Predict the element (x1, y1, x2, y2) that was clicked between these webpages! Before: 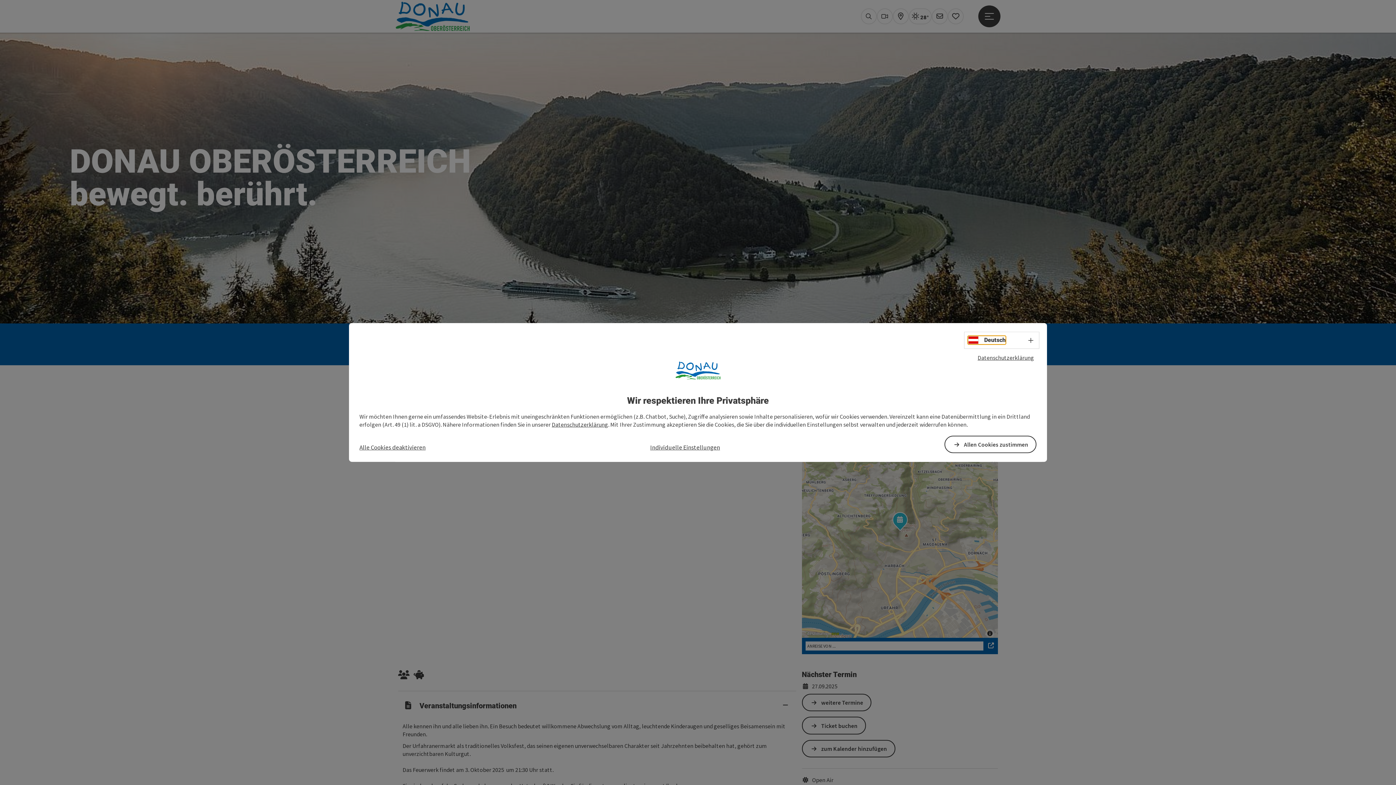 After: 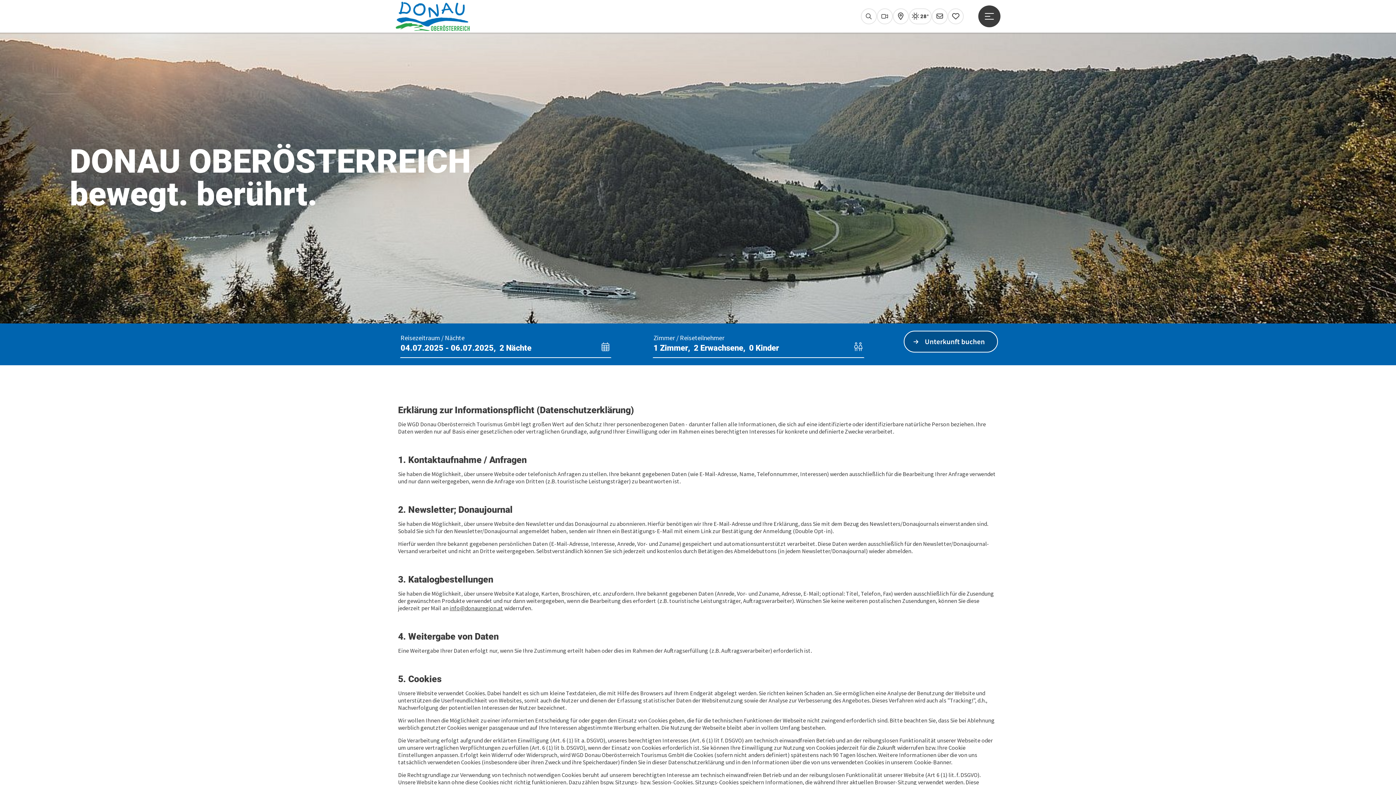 Action: bbox: (551, 421, 608, 428) label: Datenschutzerklärung